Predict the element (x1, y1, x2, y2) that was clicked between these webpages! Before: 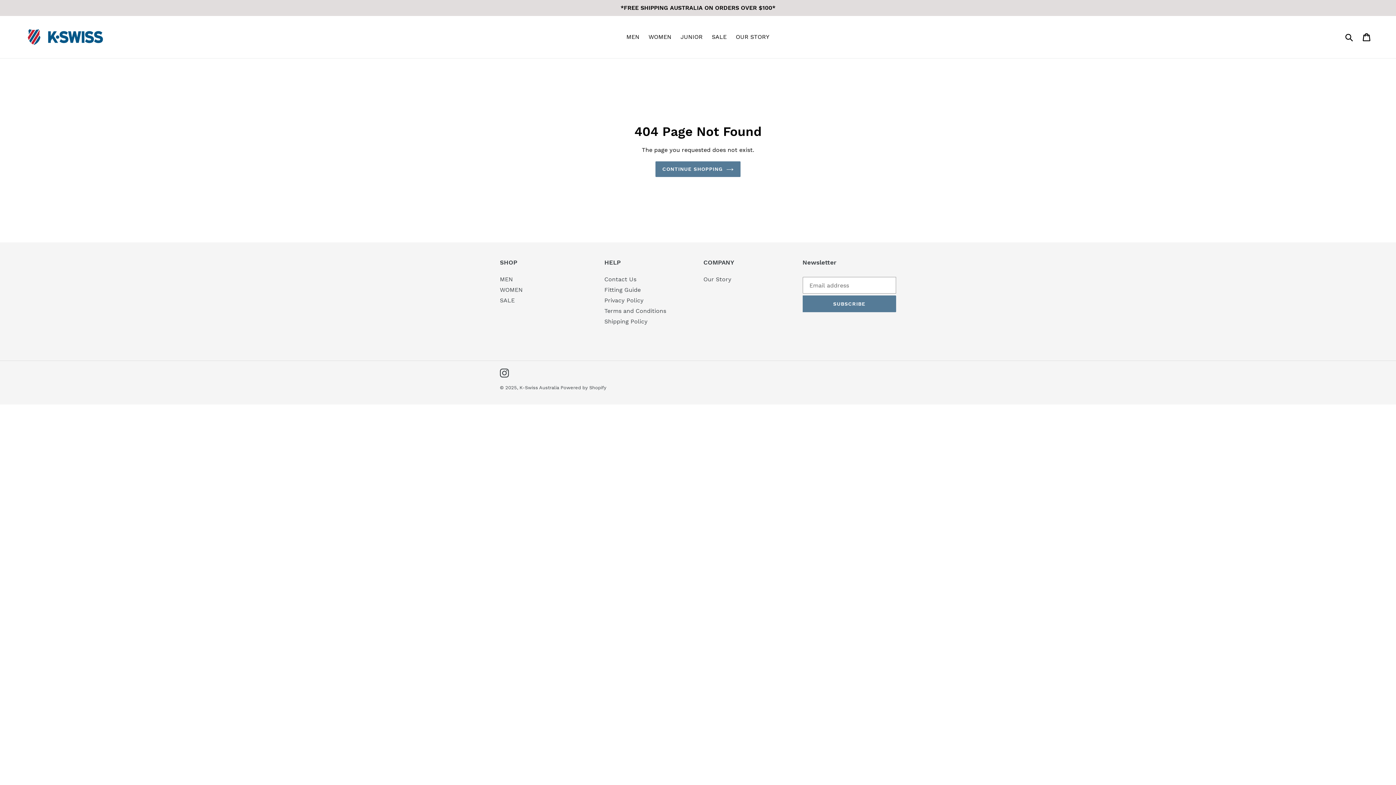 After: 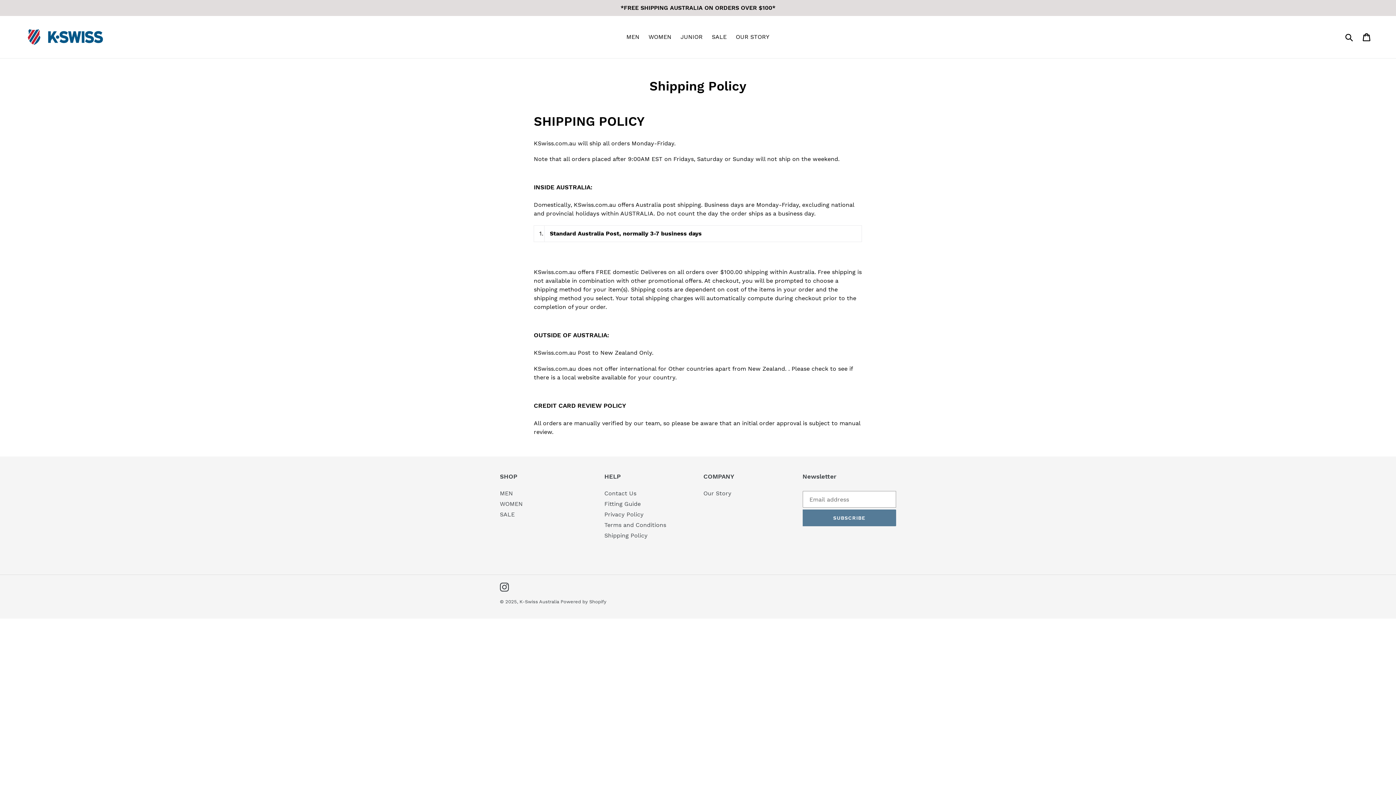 Action: label: Shipping Policy bbox: (604, 318, 647, 325)